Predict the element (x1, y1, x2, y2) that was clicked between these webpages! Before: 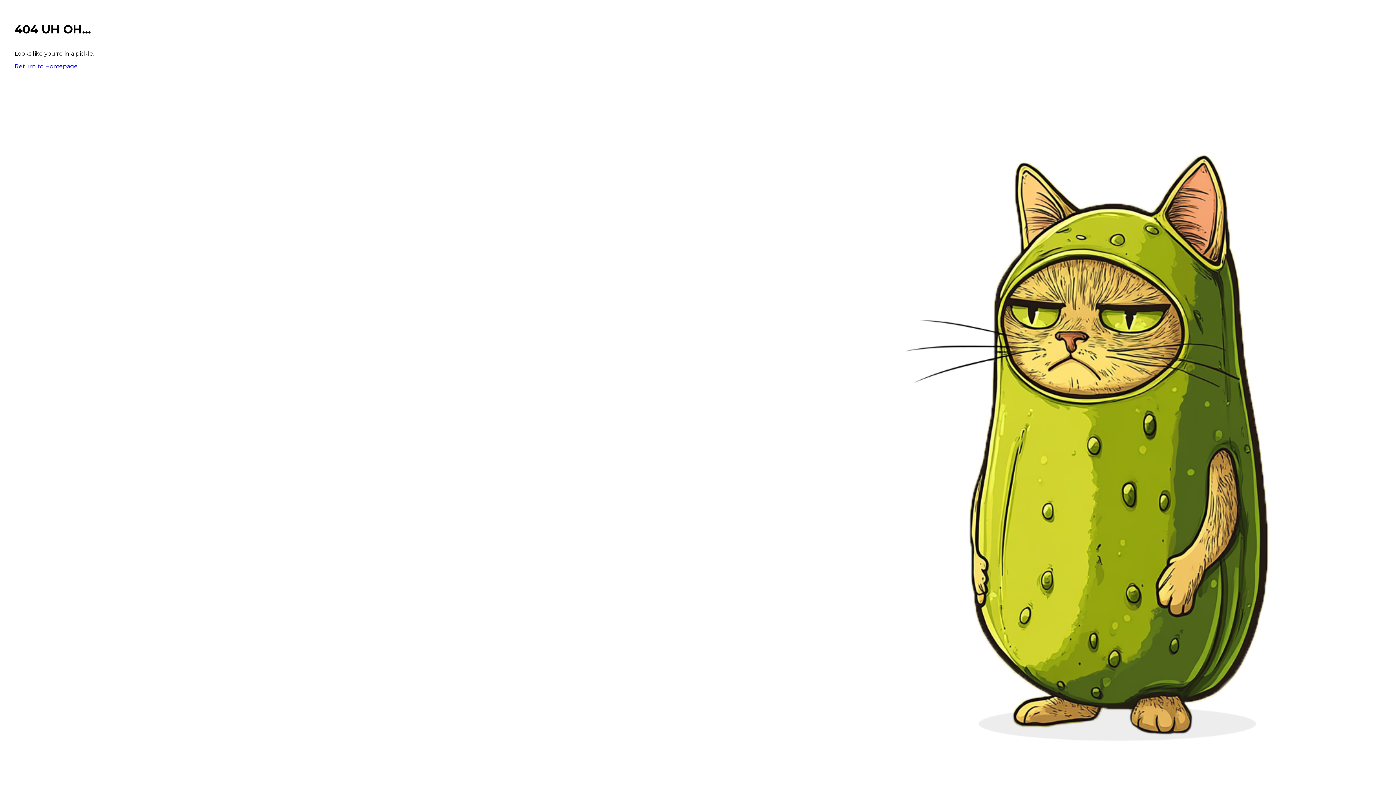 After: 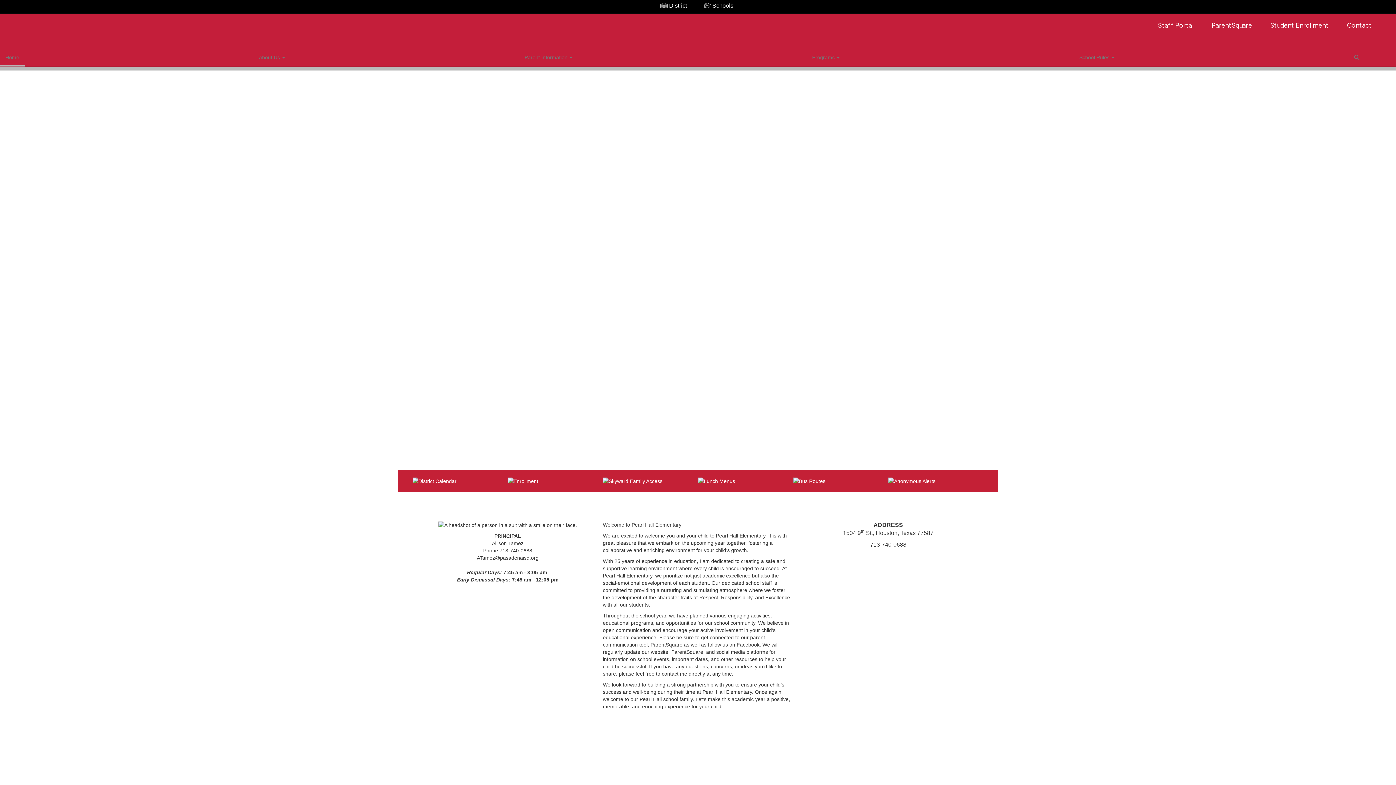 Action: label: Return to Homepage bbox: (14, 62, 77, 69)